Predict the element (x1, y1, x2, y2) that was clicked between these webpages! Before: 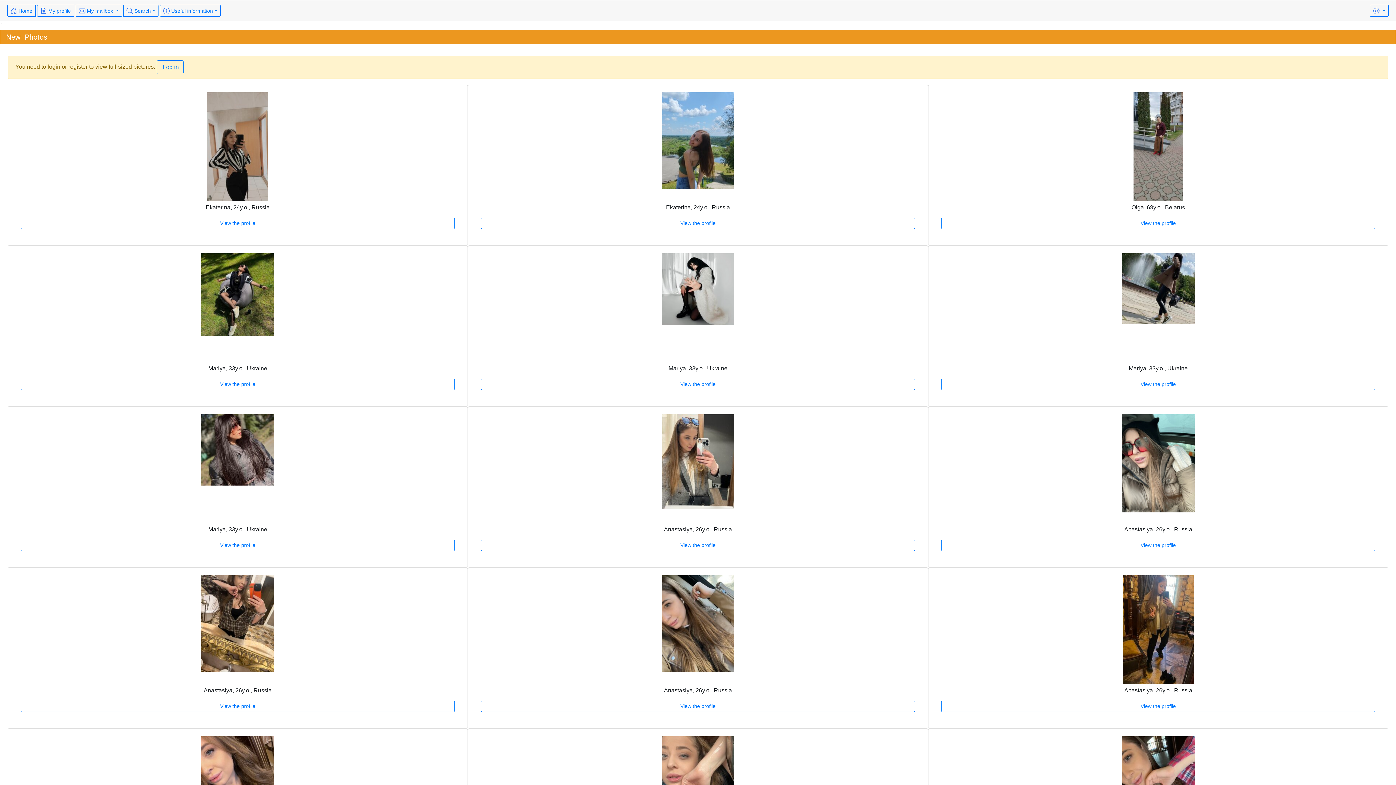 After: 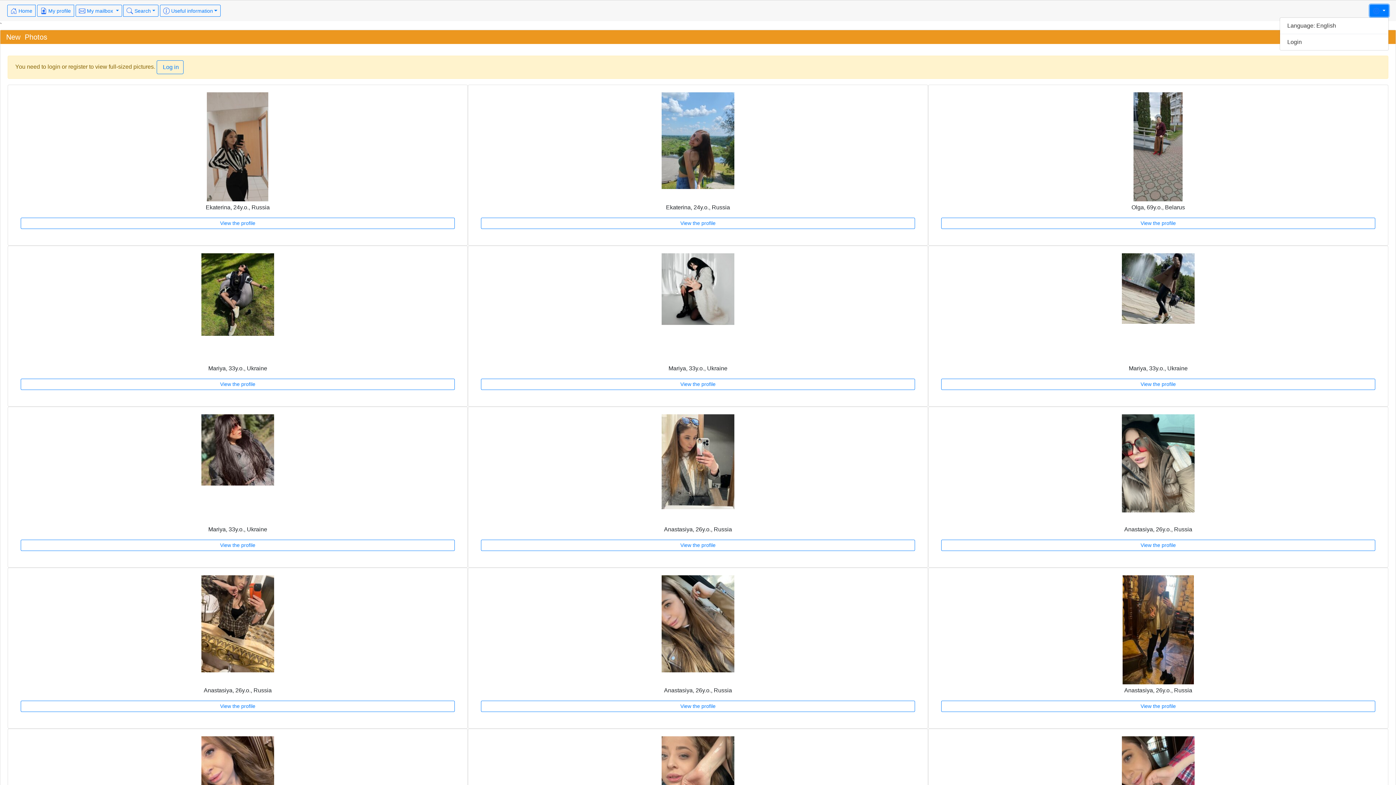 Action: label:   bbox: (1370, 4, 1389, 16)